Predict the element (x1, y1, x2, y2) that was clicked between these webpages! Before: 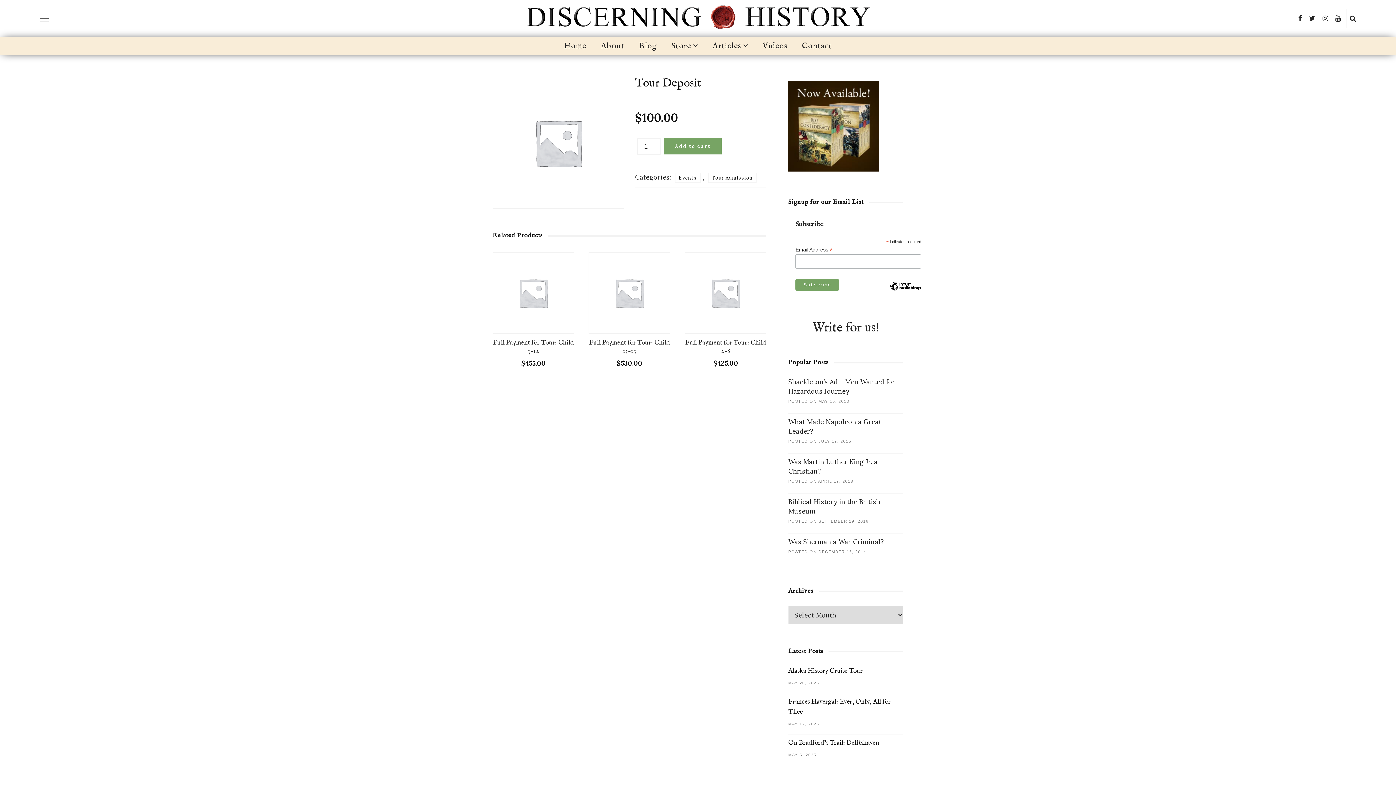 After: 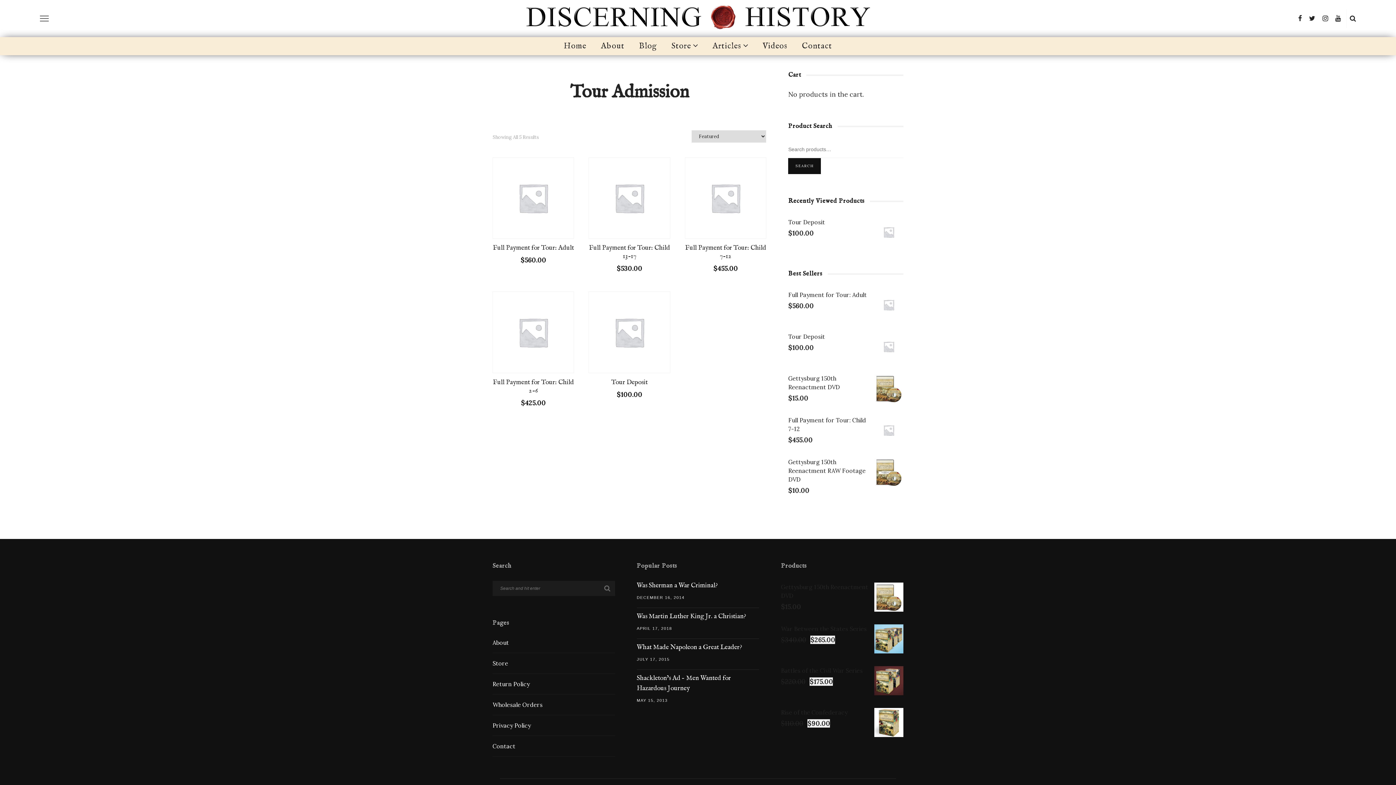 Action: label: Tour Admission bbox: (708, 173, 756, 182)